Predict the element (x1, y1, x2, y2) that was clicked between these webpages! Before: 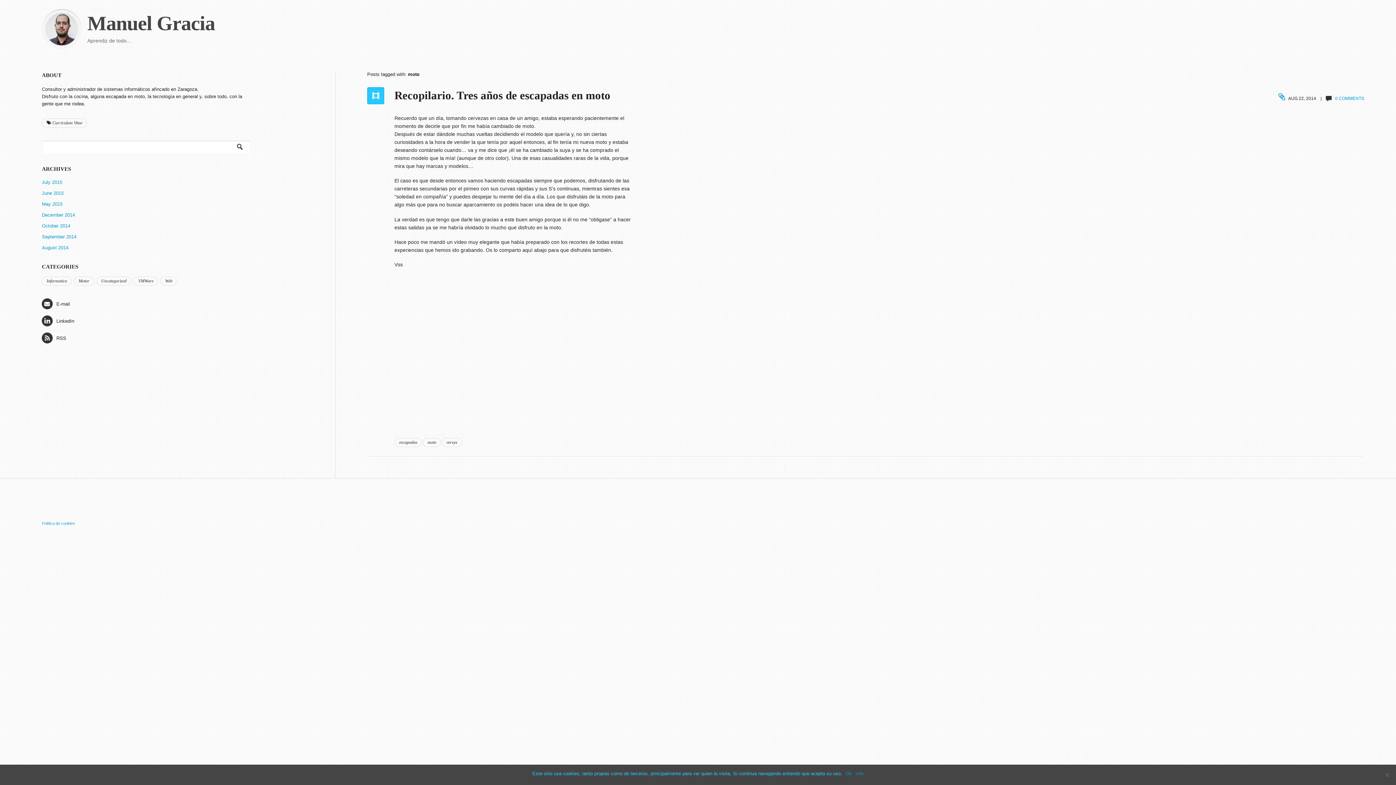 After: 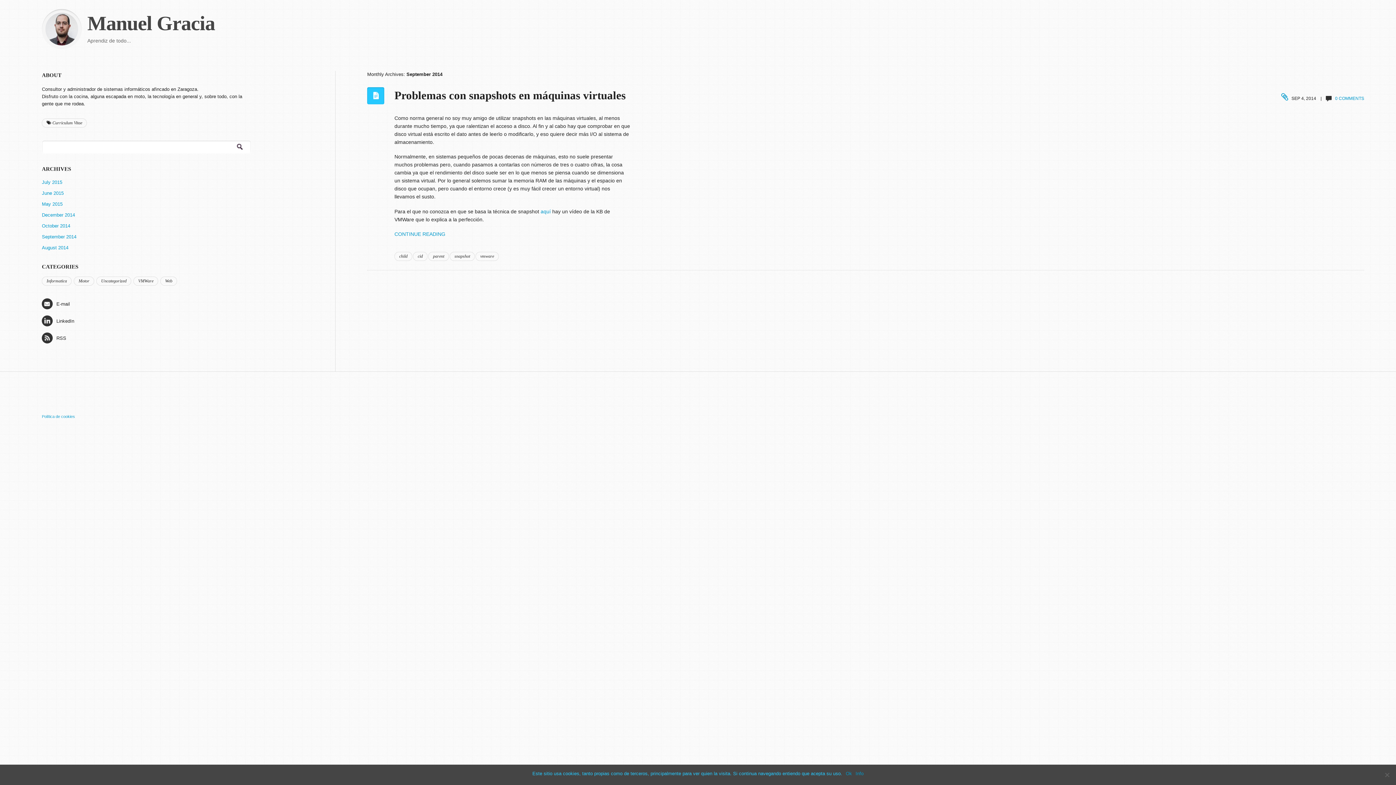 Action: label: September 2014 bbox: (41, 234, 76, 239)